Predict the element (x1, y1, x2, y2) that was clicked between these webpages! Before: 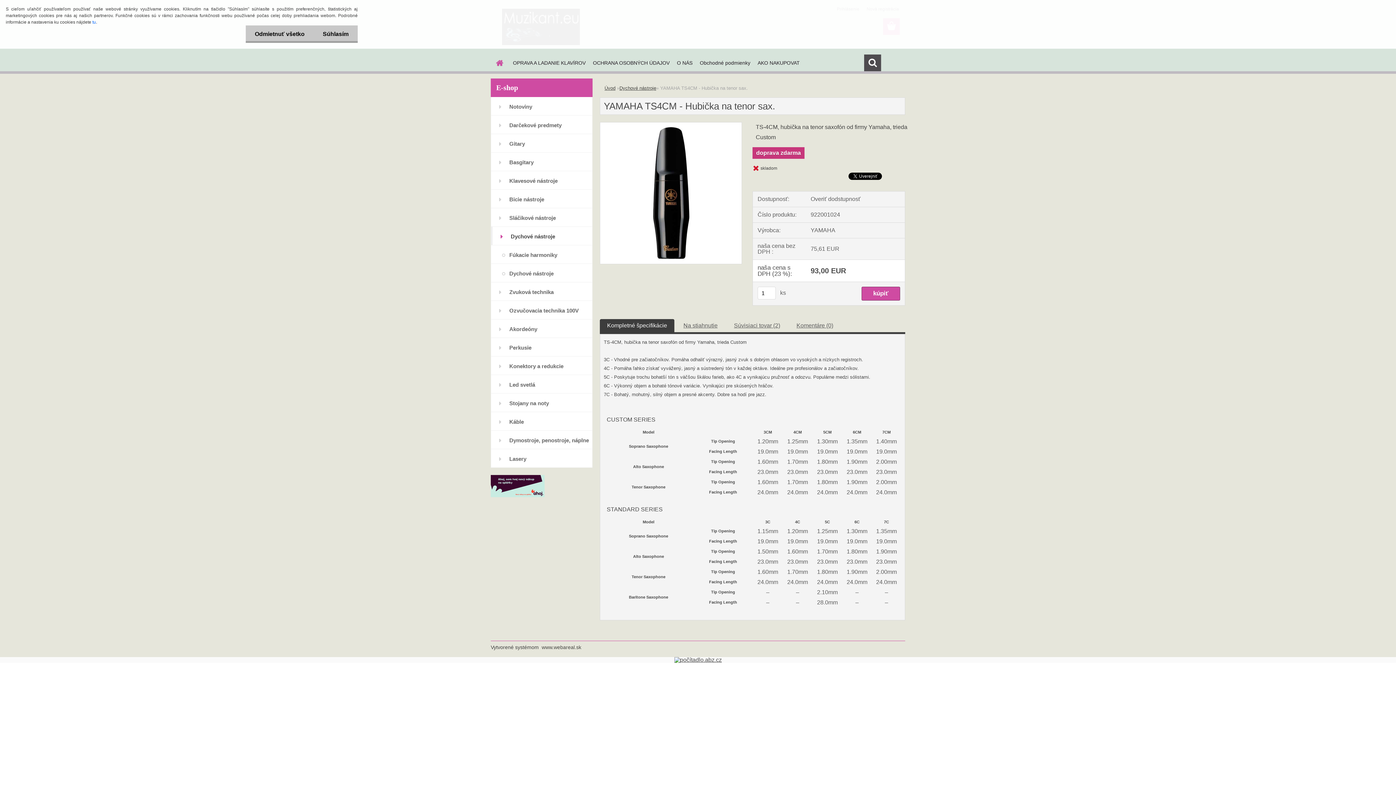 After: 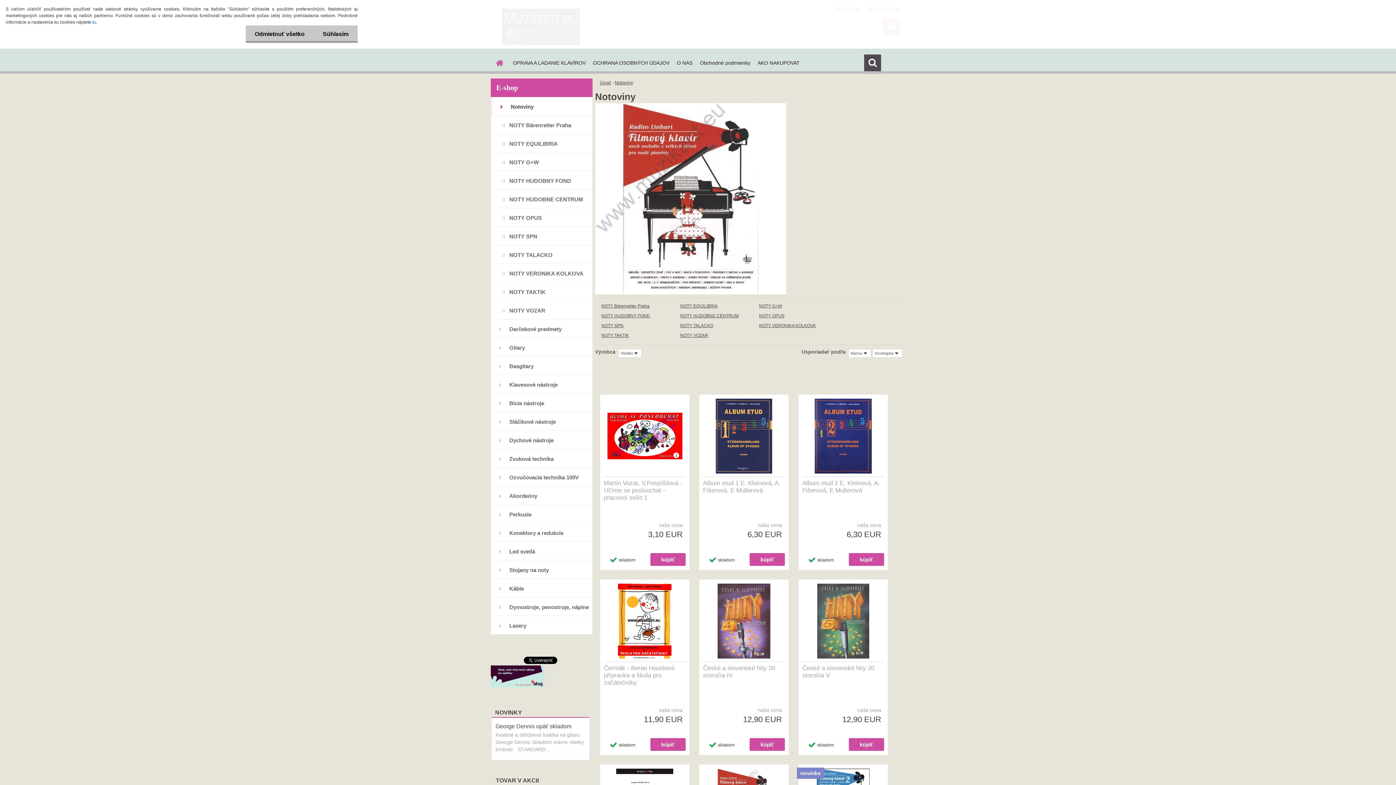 Action: bbox: (490, 97, 592, 115) label: Notoviny